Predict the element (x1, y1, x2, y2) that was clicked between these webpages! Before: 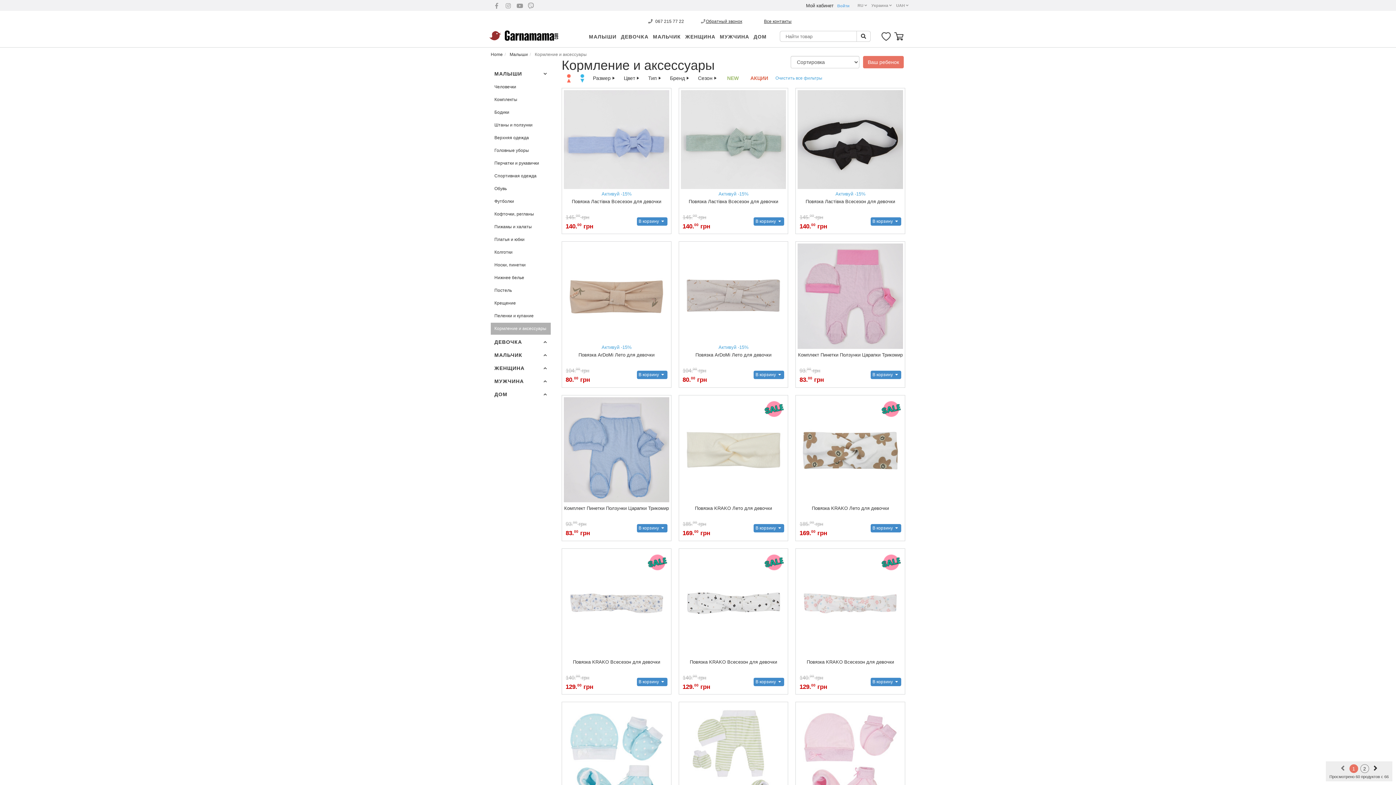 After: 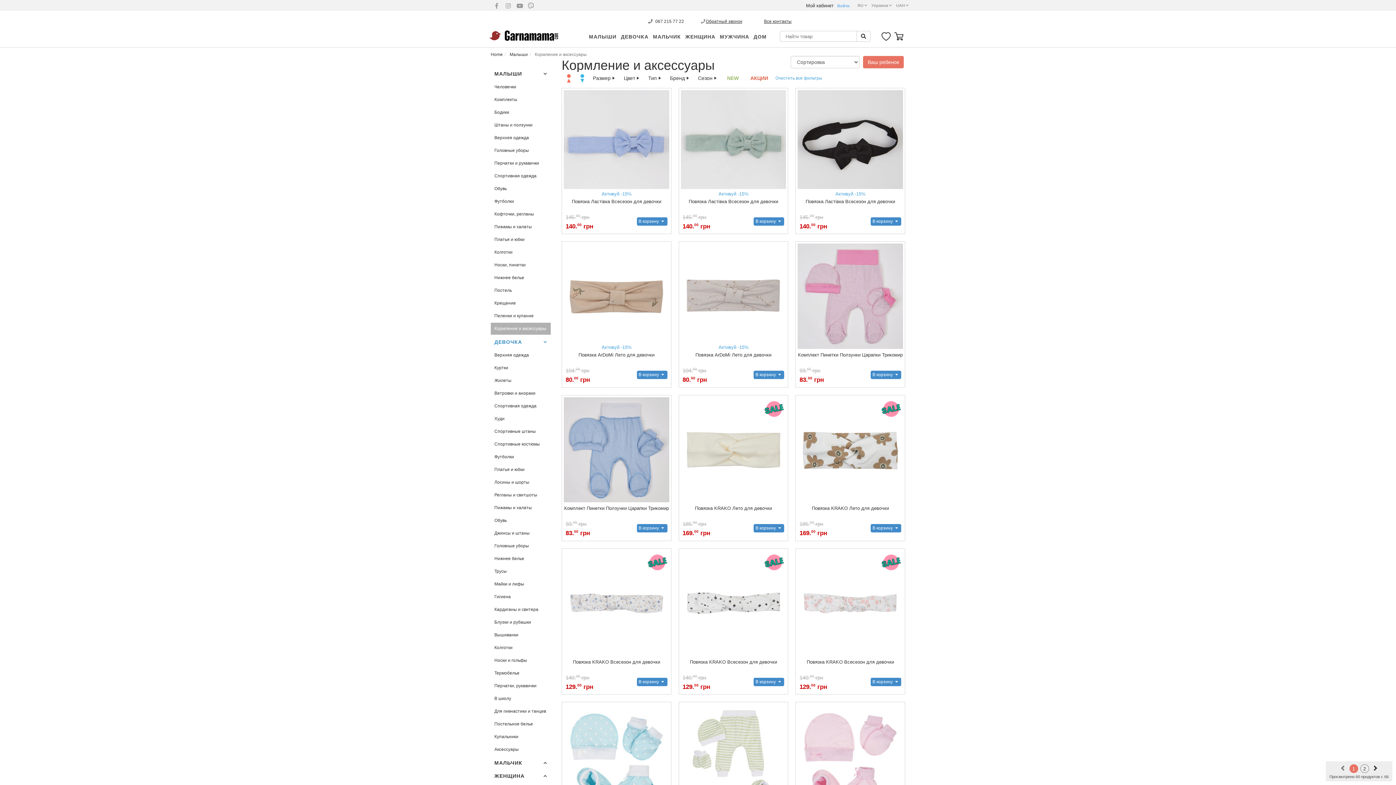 Action: bbox: (490, 335, 550, 348) label: ДЕВОЧКА